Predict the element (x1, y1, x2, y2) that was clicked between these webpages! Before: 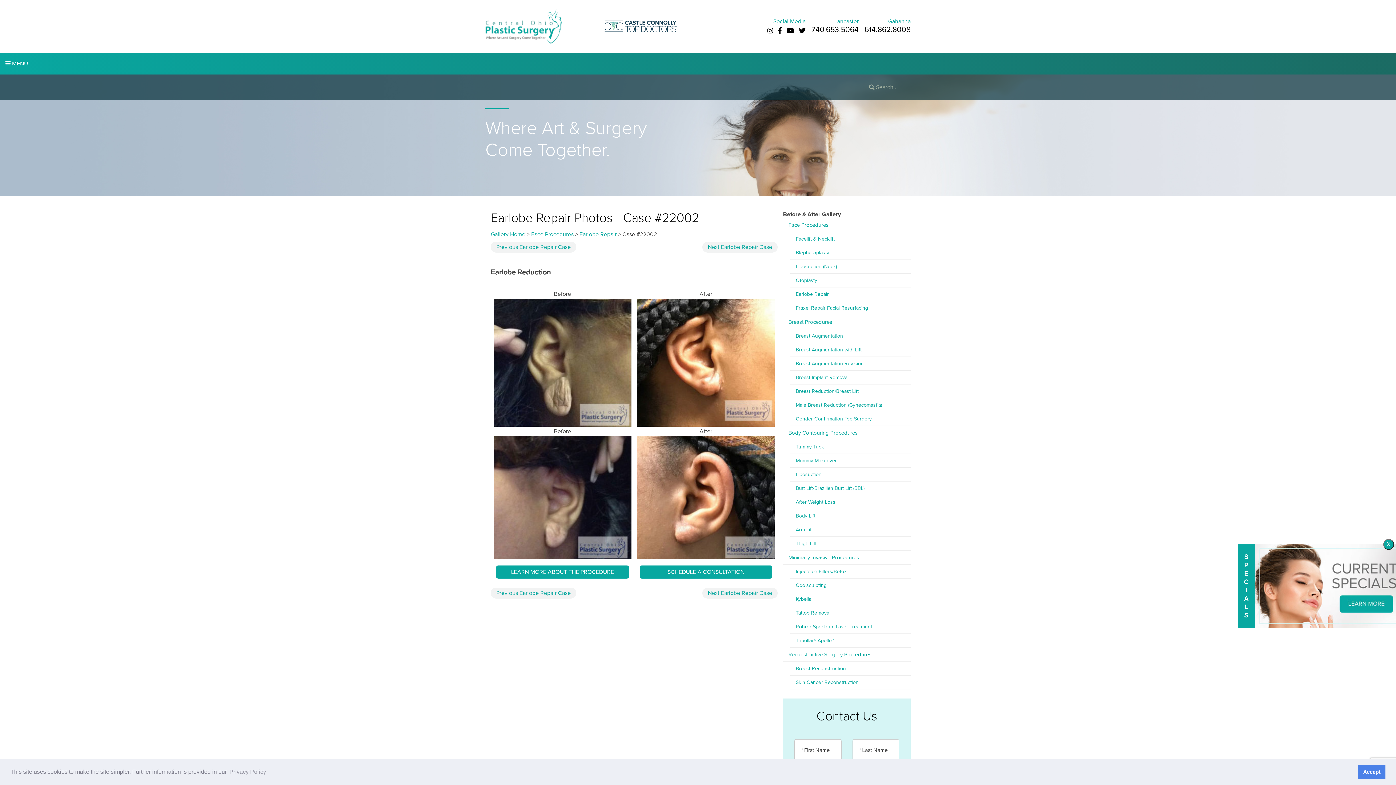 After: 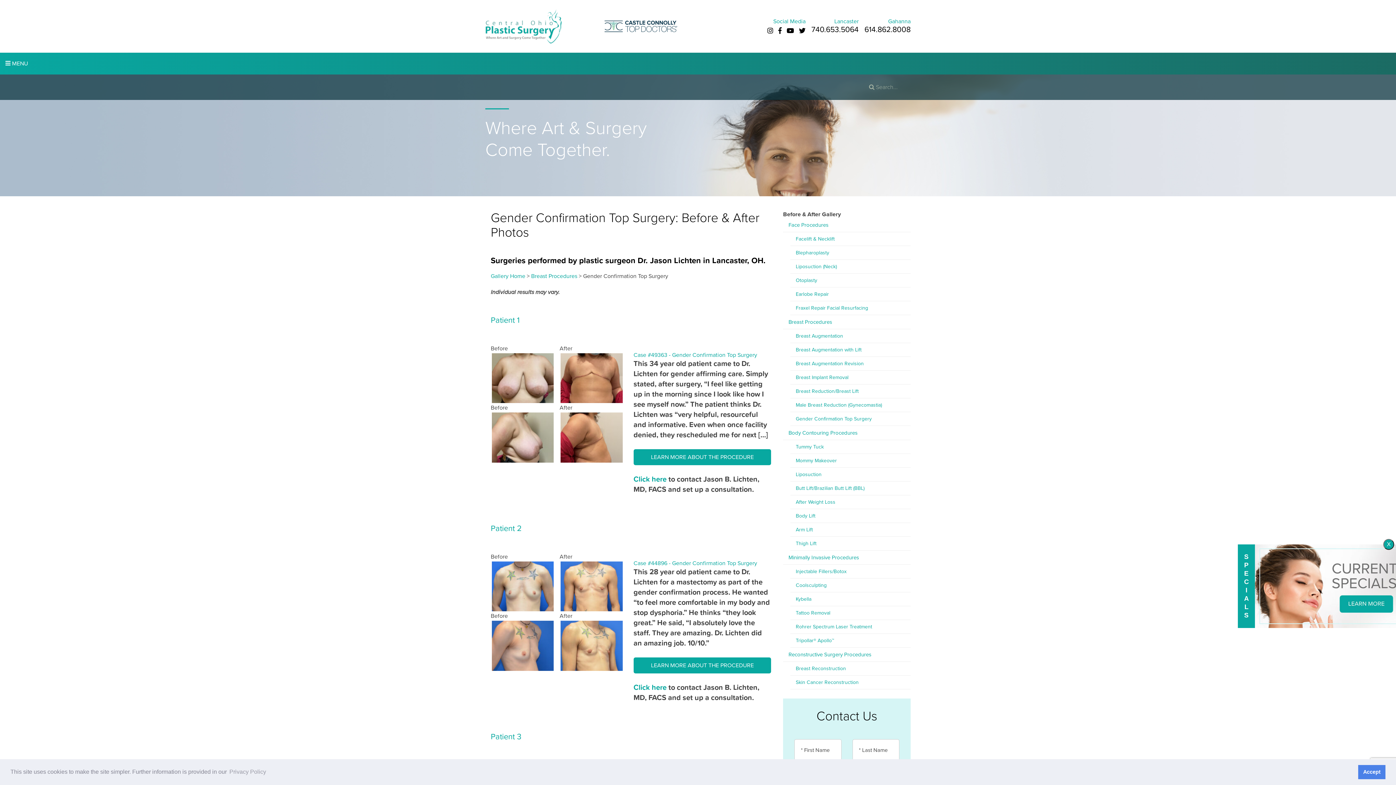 Action: label: Gender Confirmation Top Surgery bbox: (790, 412, 910, 426)